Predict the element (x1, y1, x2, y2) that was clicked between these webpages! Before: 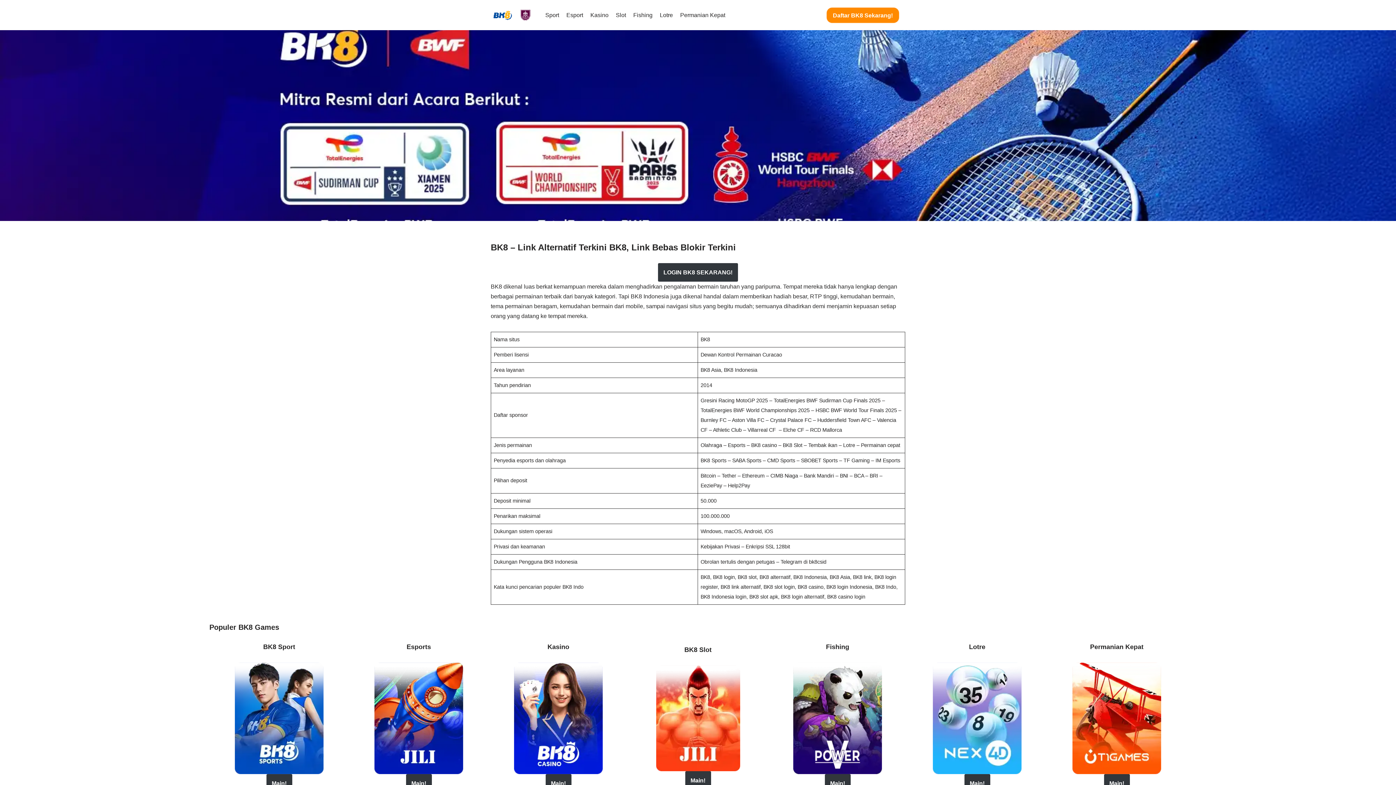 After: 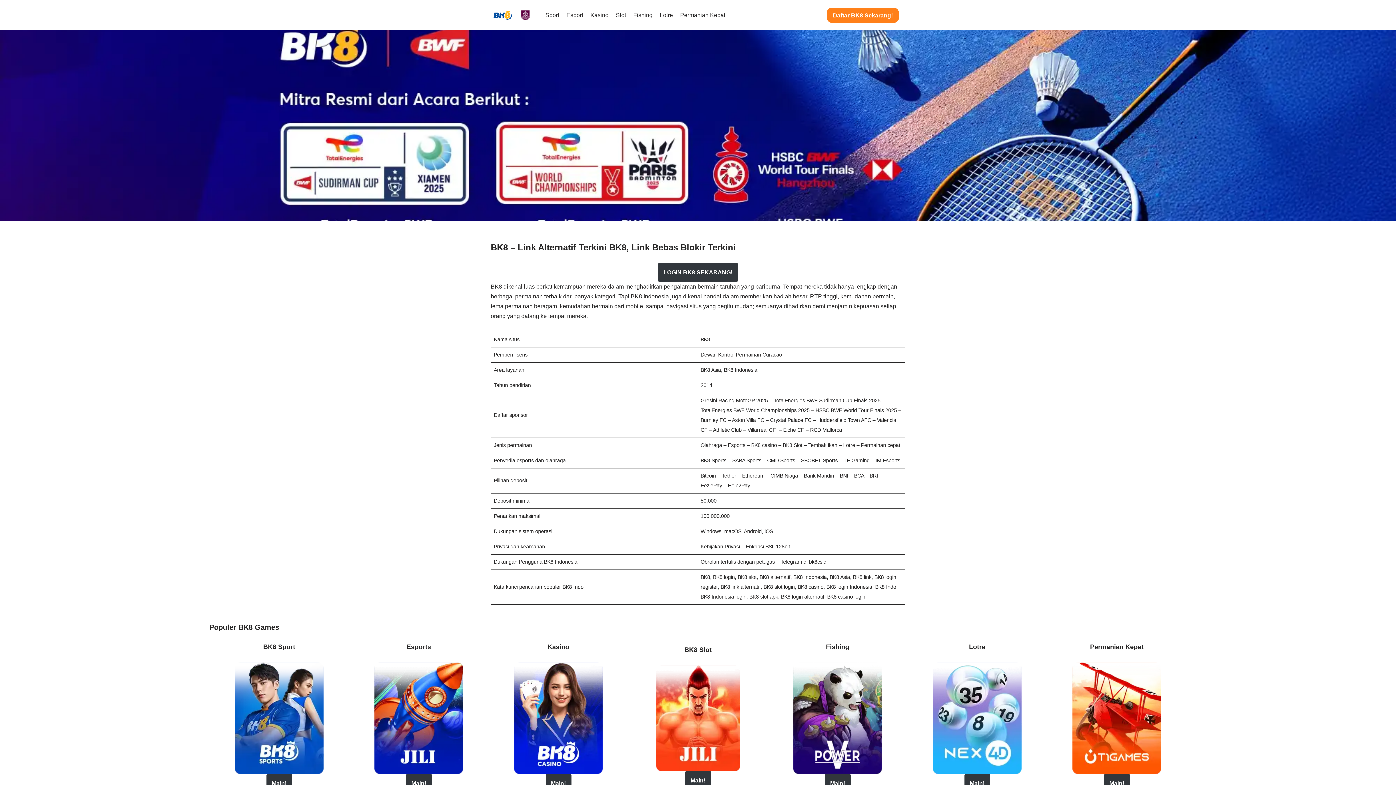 Action: label: Daftar BK8 Sekarang! bbox: (826, 7, 899, 22)